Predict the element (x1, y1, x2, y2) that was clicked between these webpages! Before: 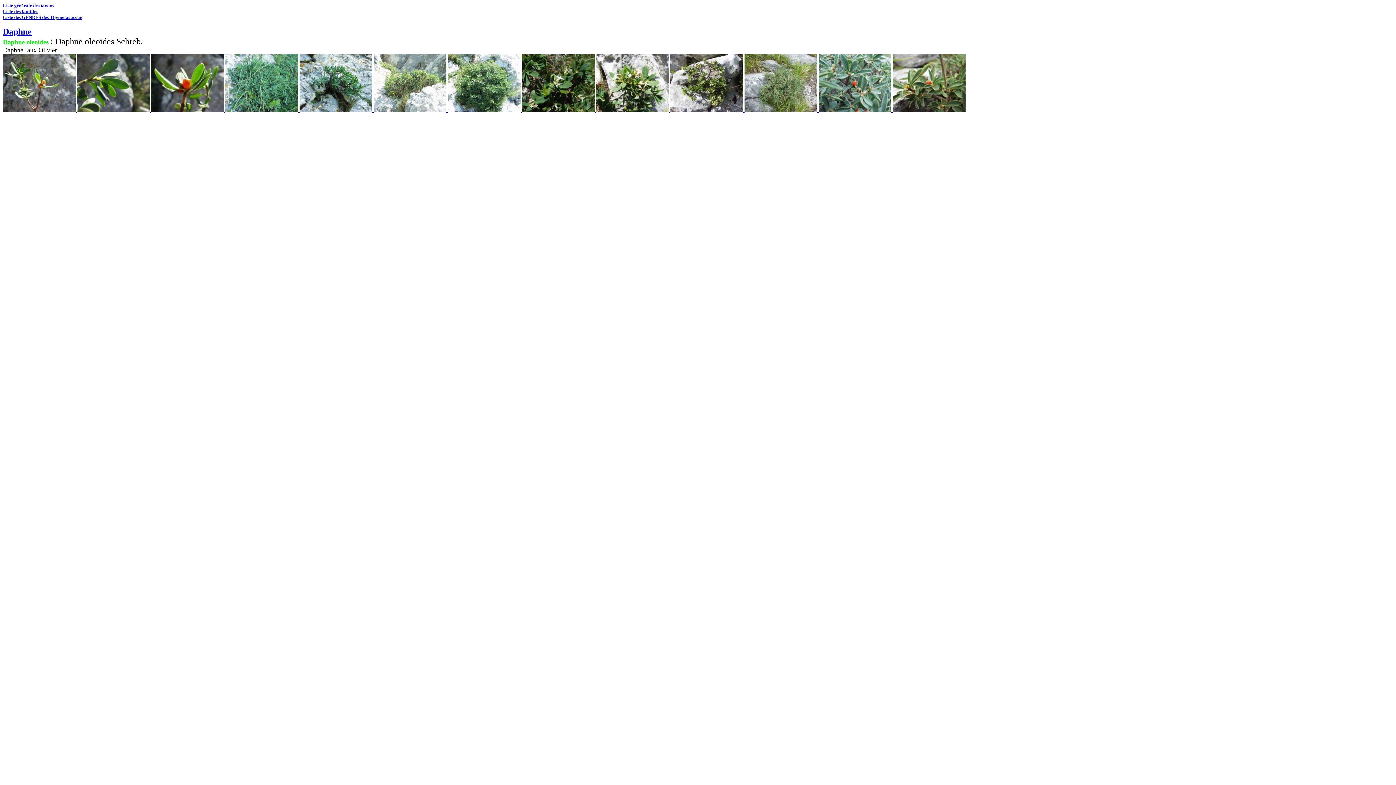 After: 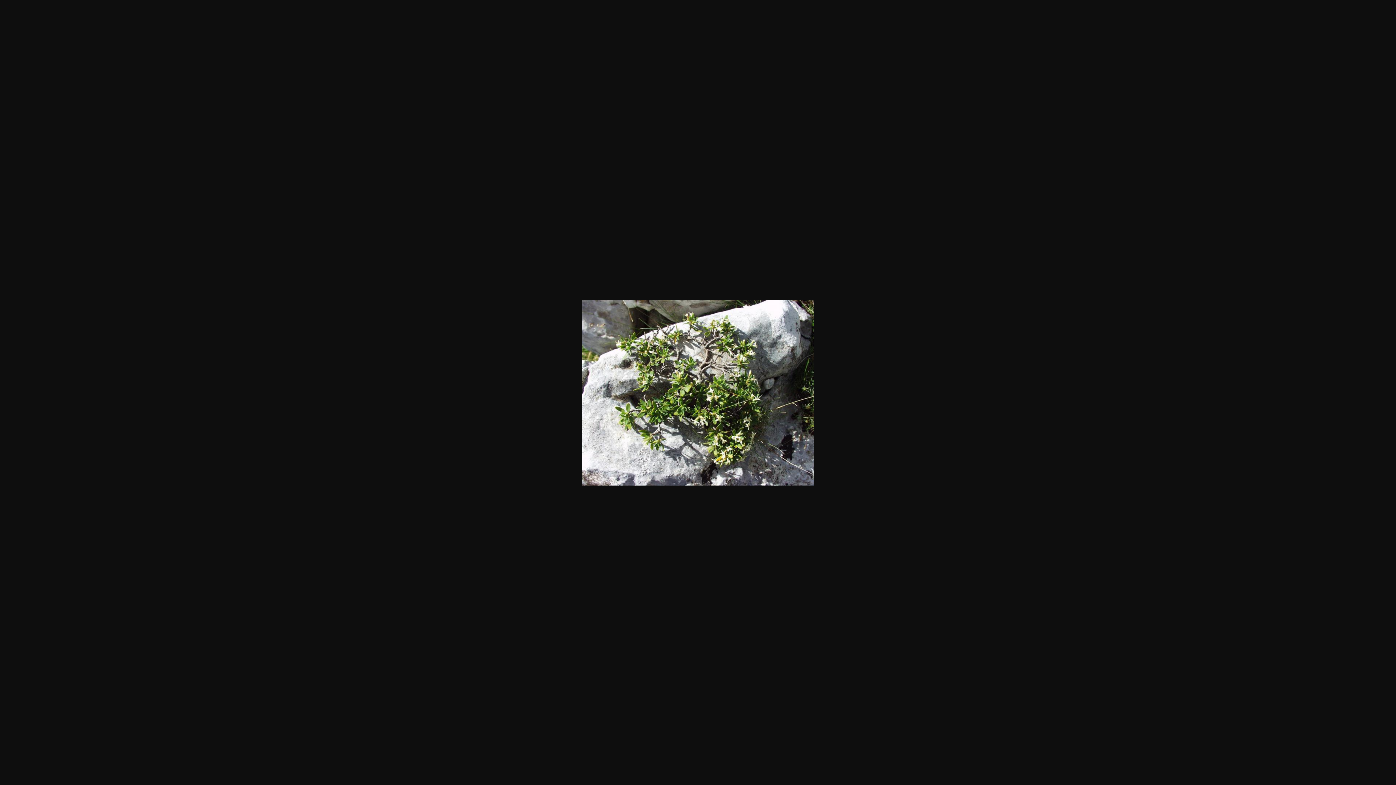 Action: bbox: (670, 106, 743, 113)